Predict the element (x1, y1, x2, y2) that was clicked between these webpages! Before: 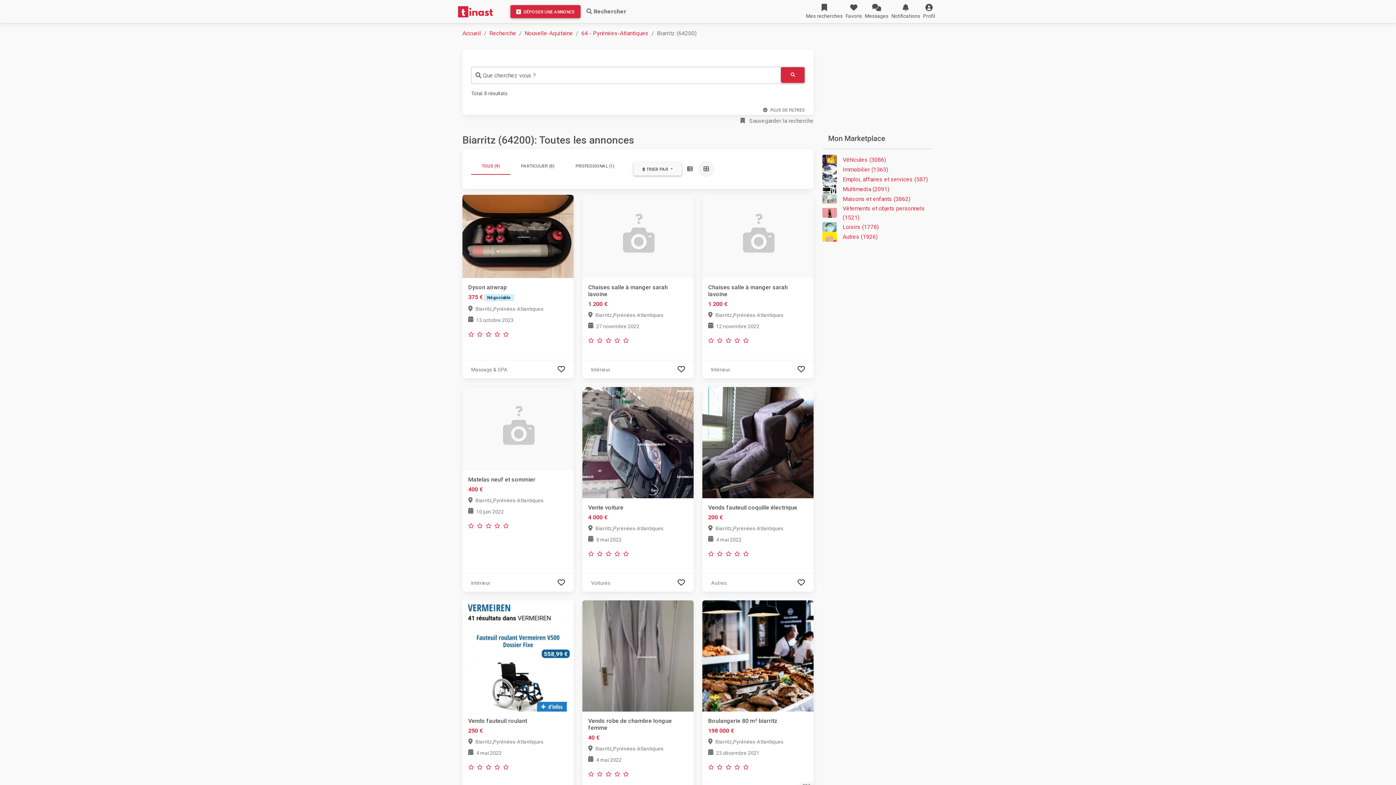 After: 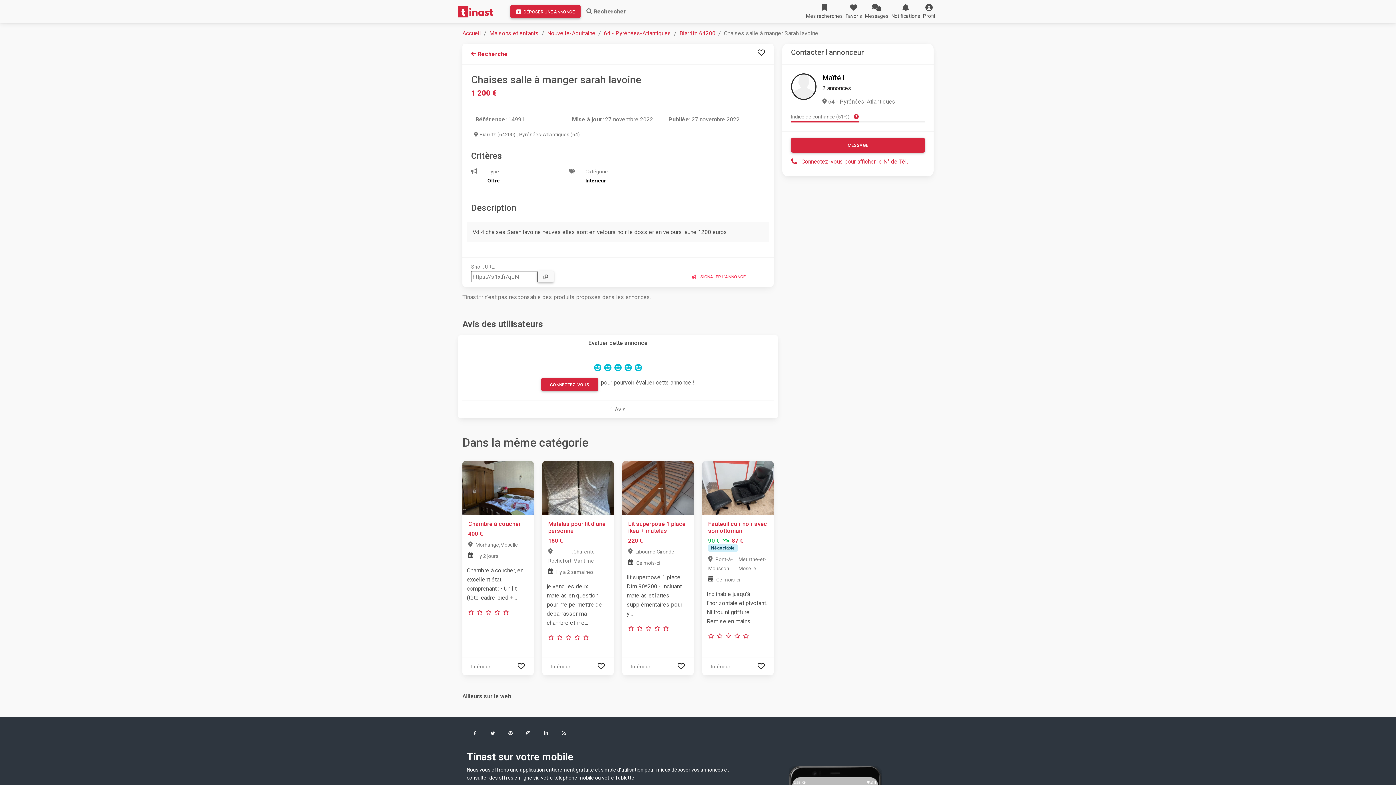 Action: label: Chaises salle à manger sarah lavoine bbox: (588, 283, 668, 297)